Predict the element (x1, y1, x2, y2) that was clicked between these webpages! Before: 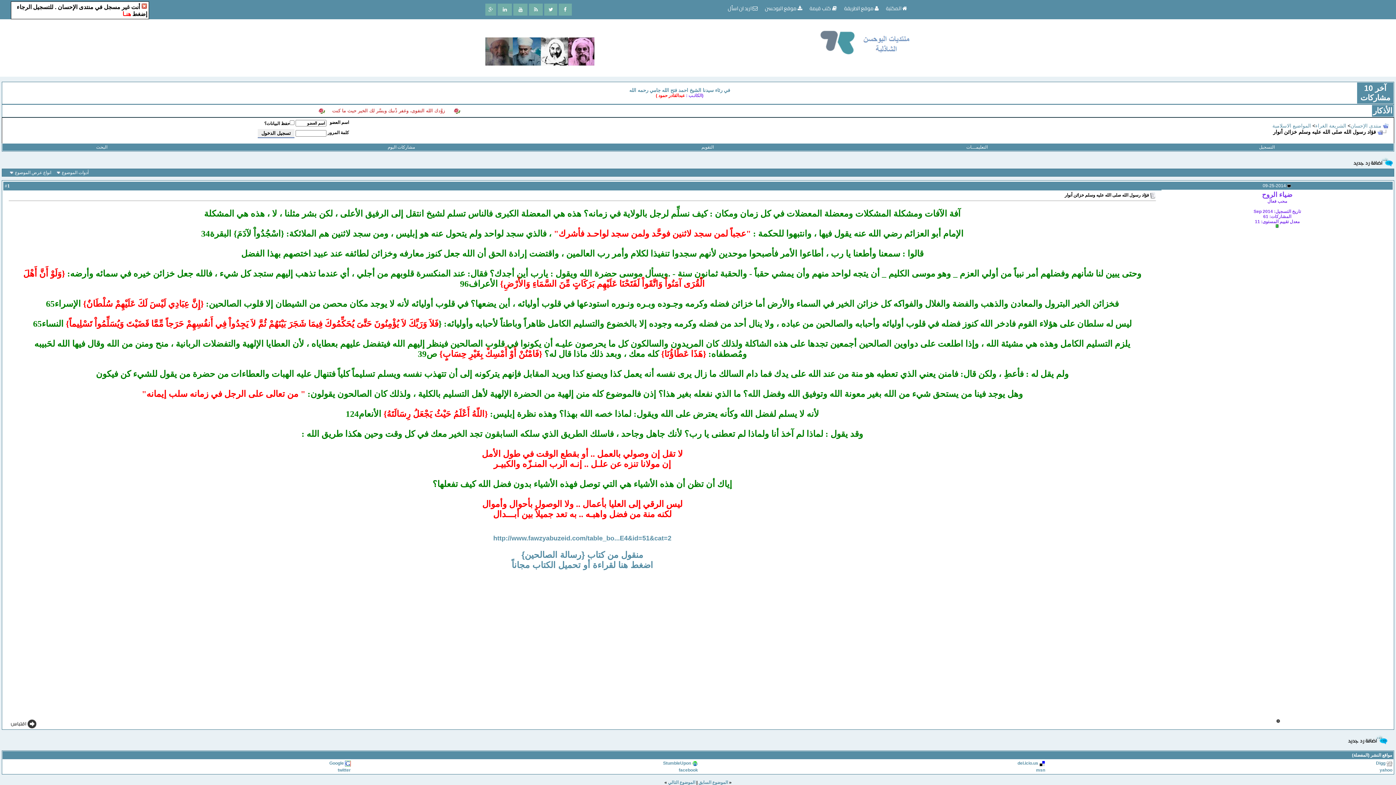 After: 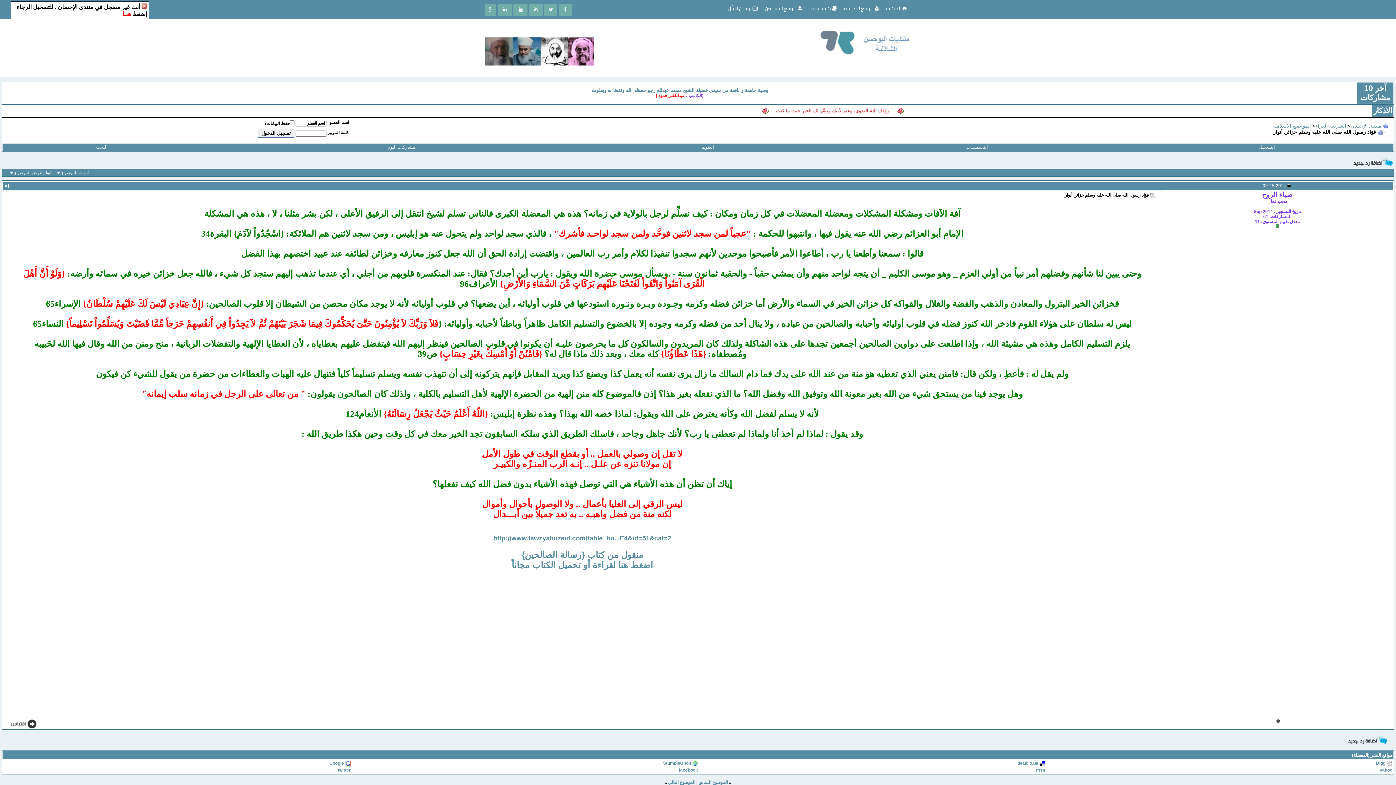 Action: bbox: (1386, 761, 1392, 766)